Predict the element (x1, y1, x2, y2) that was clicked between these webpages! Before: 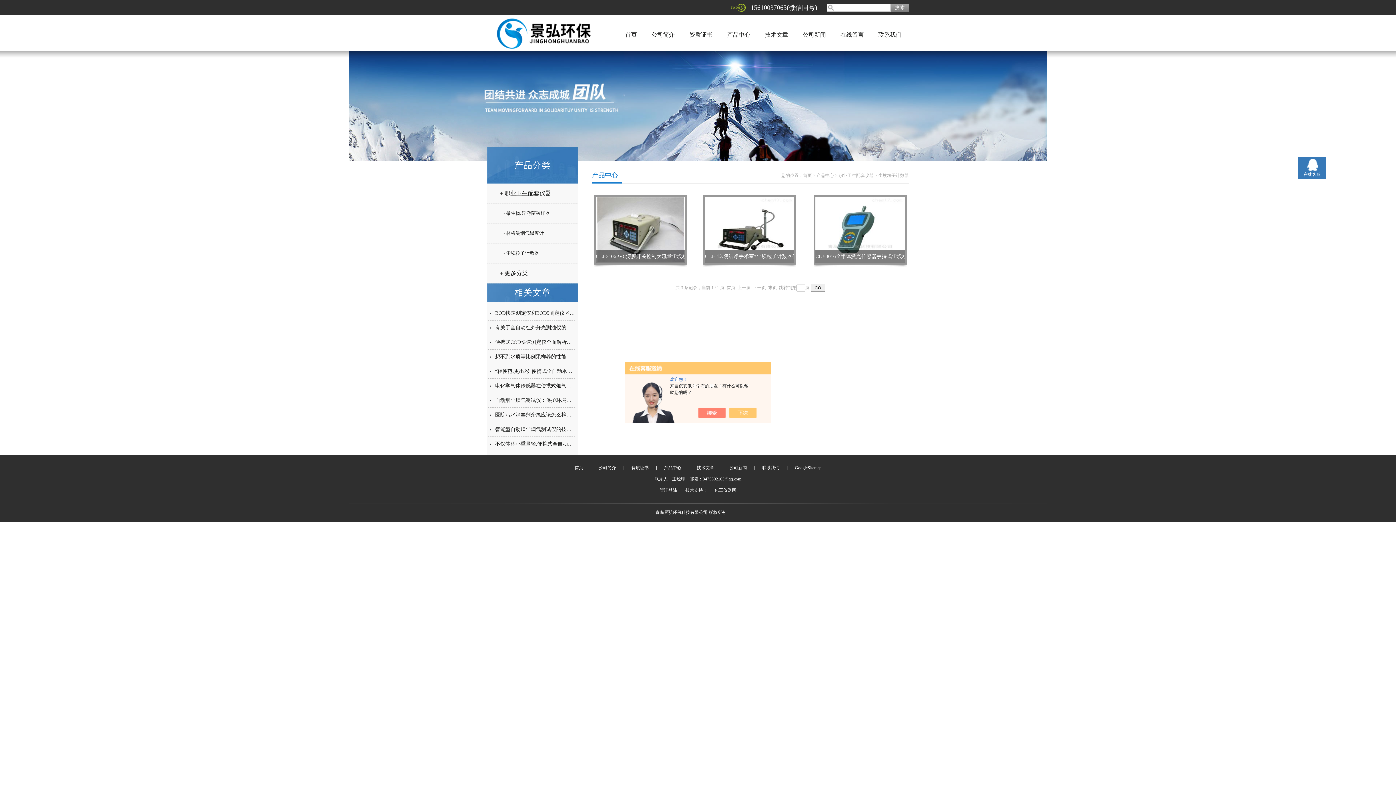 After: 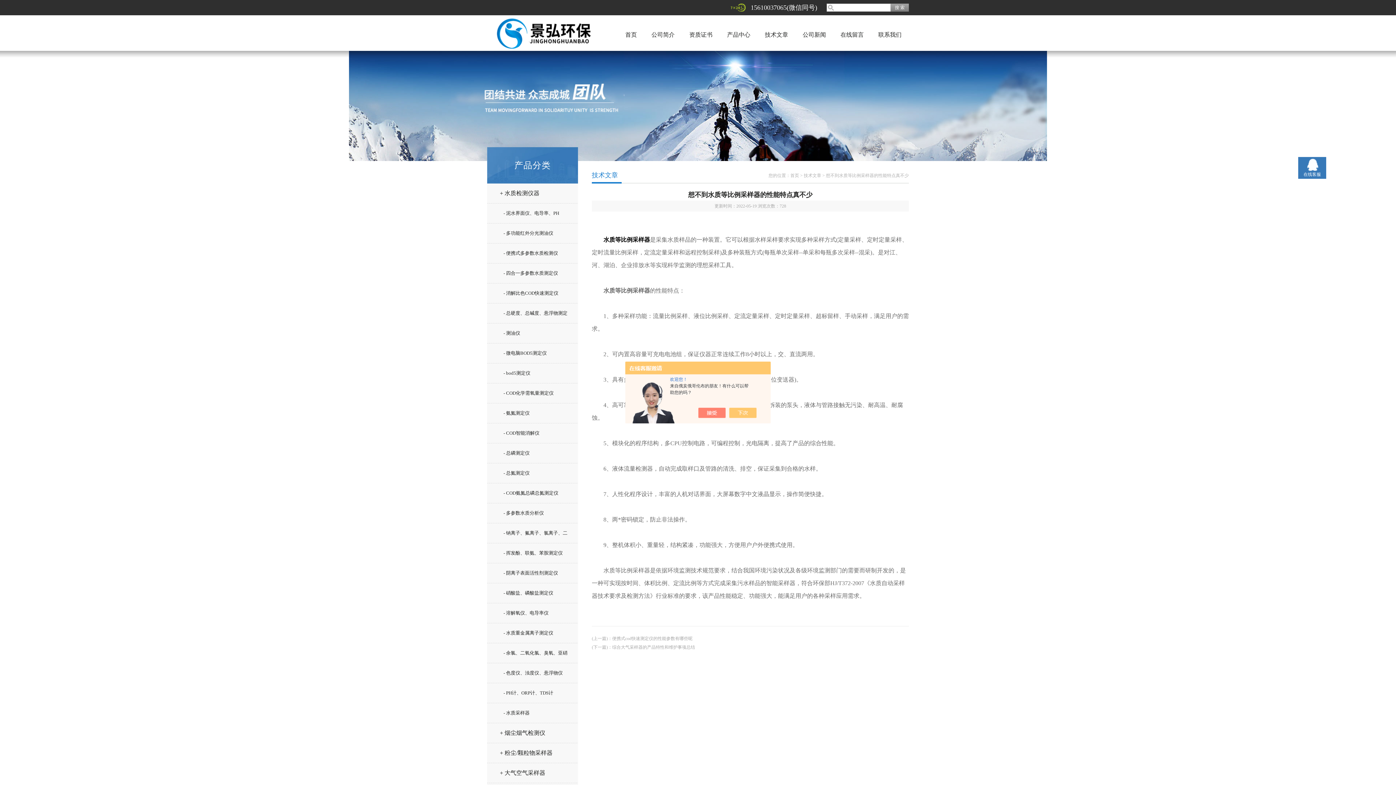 Action: bbox: (495, 354, 592, 359) label: 想不到水质等比例采样器的性能特点真不少